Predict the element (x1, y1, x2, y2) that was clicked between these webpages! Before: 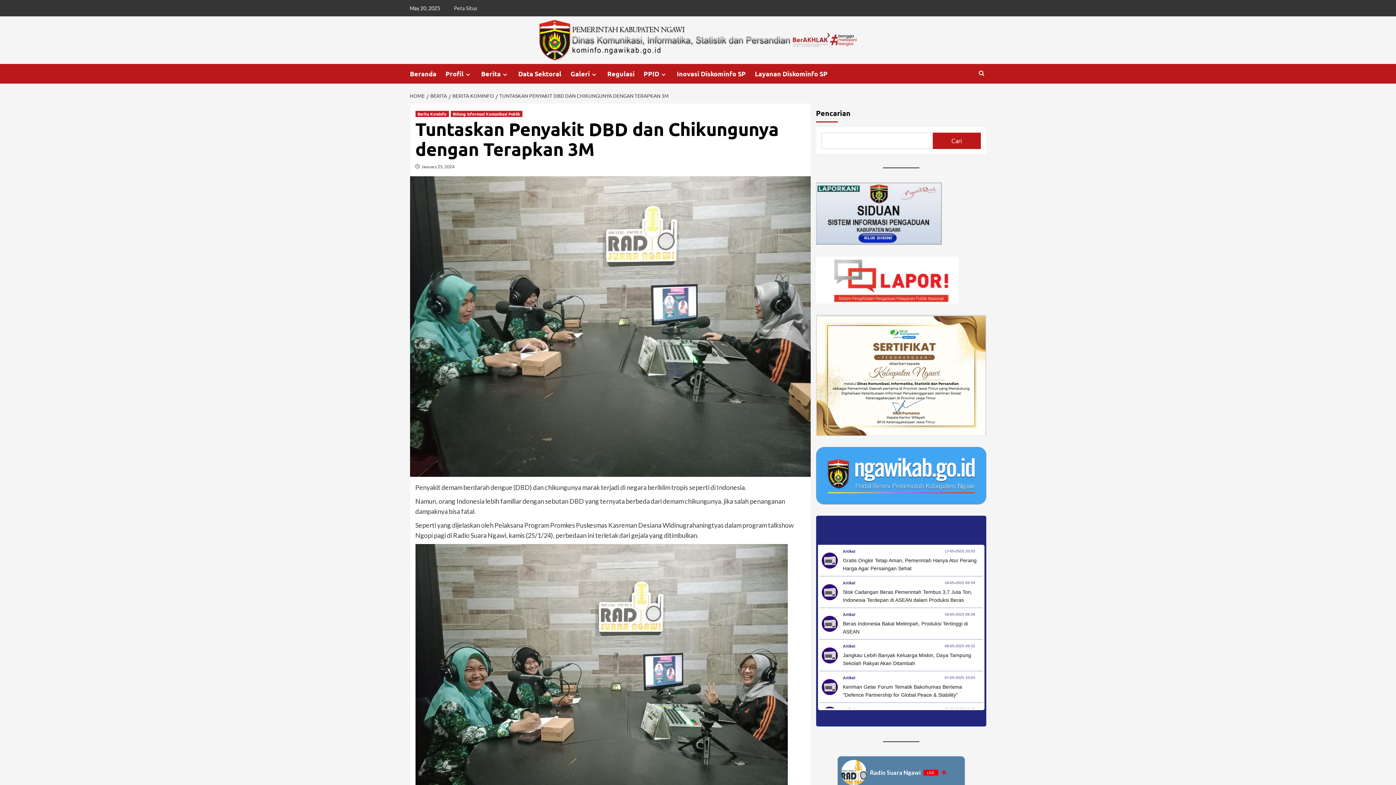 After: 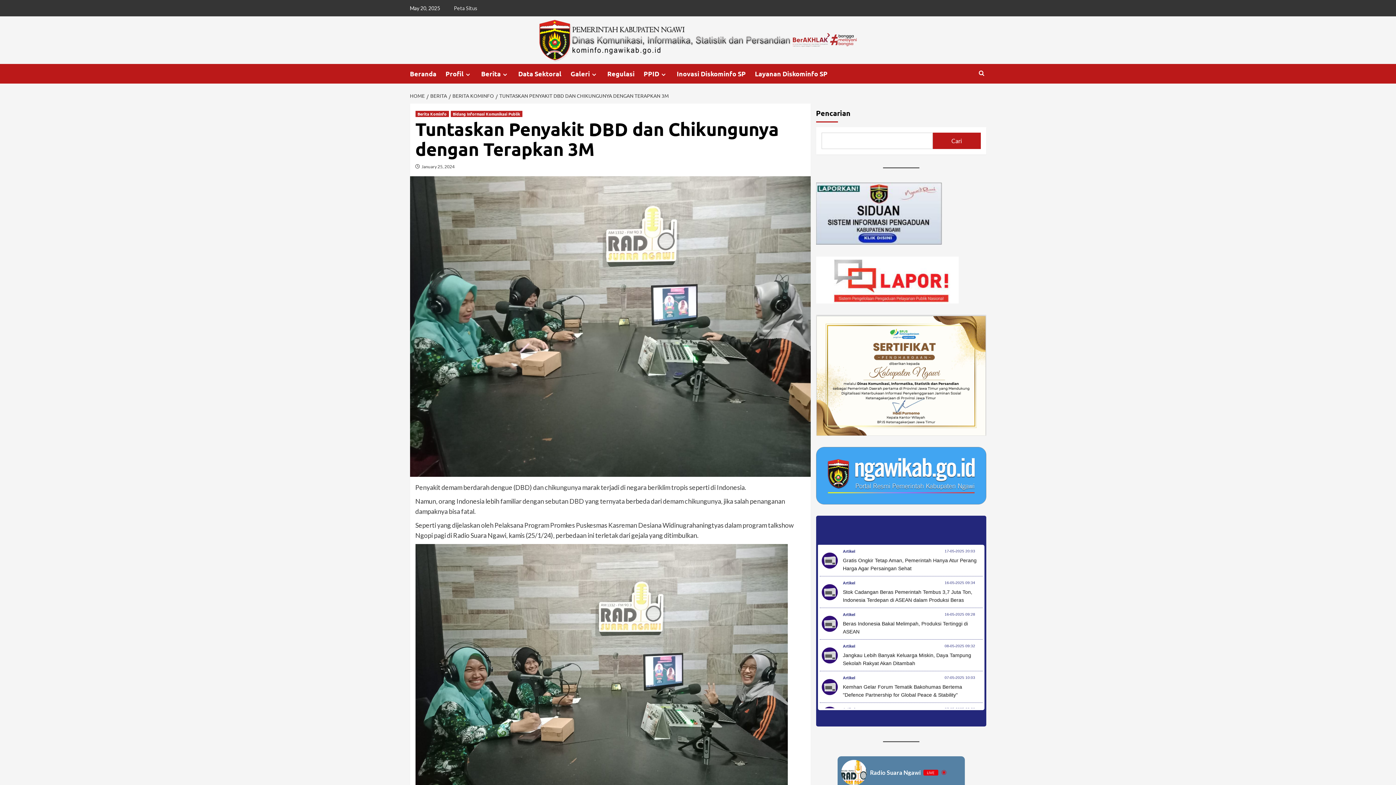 Action: bbox: (495, 92, 670, 98) label: TUNTASKAN PENYAKIT DBD DAN CHIKUNGUNYA DENGAN TERAPKAN 3M